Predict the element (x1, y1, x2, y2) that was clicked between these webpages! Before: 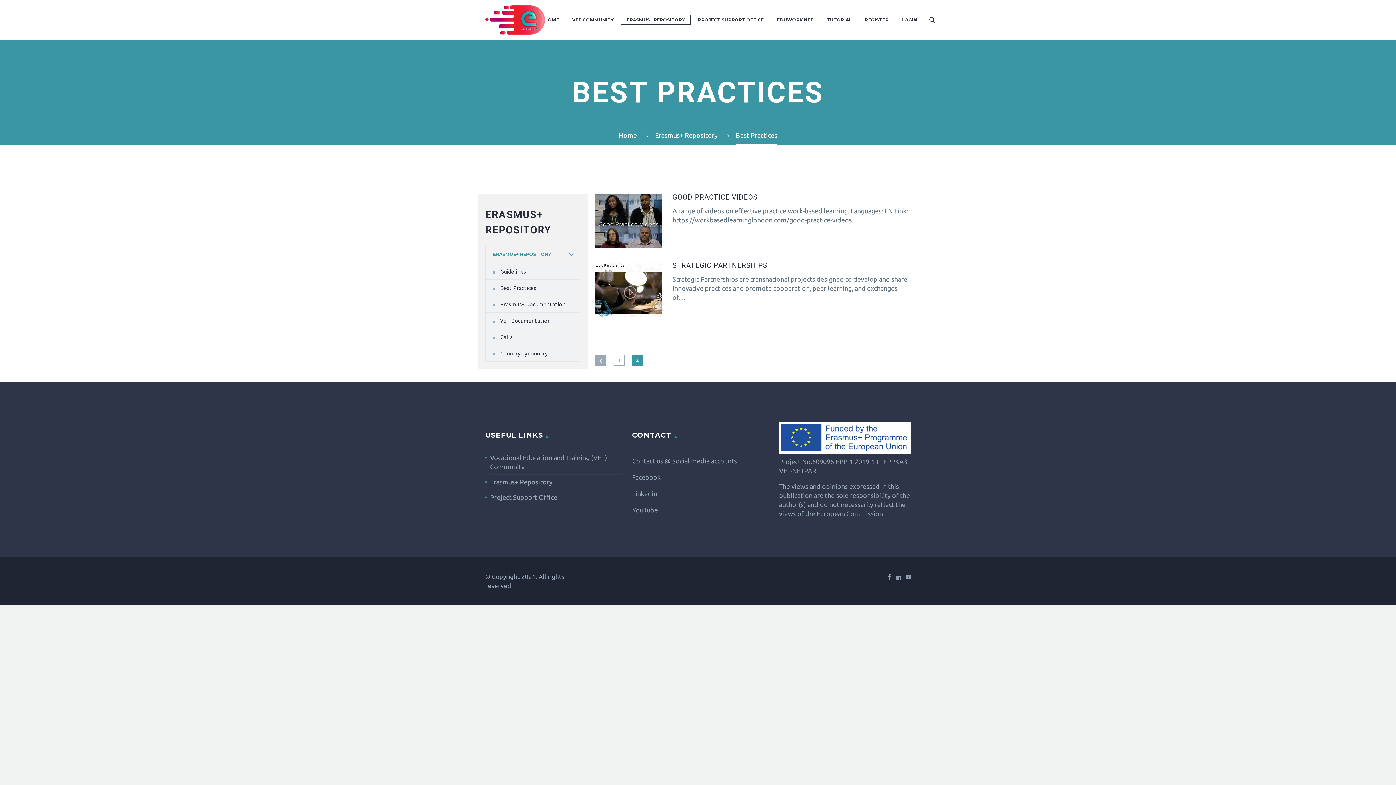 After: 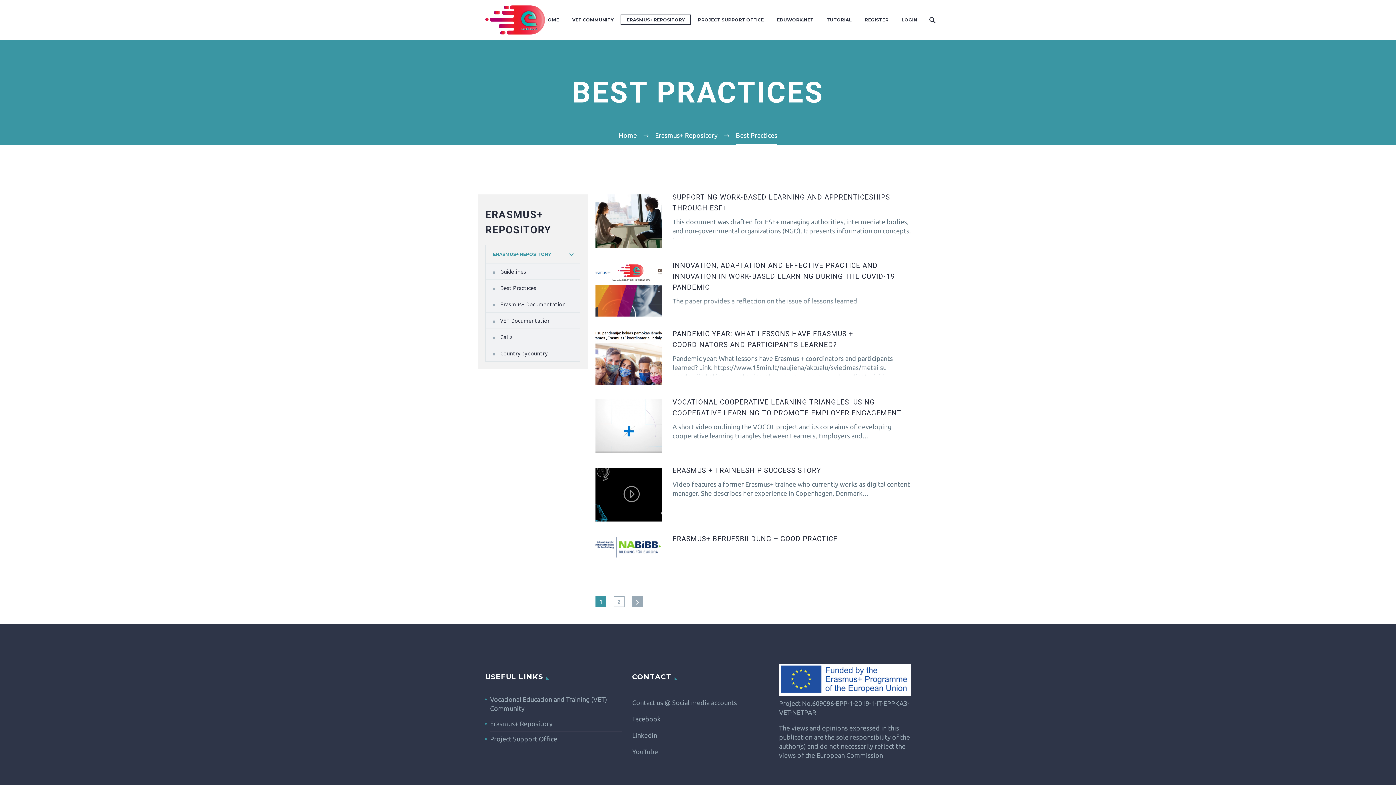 Action: bbox: (485, 279, 580, 295) label: Best Practices